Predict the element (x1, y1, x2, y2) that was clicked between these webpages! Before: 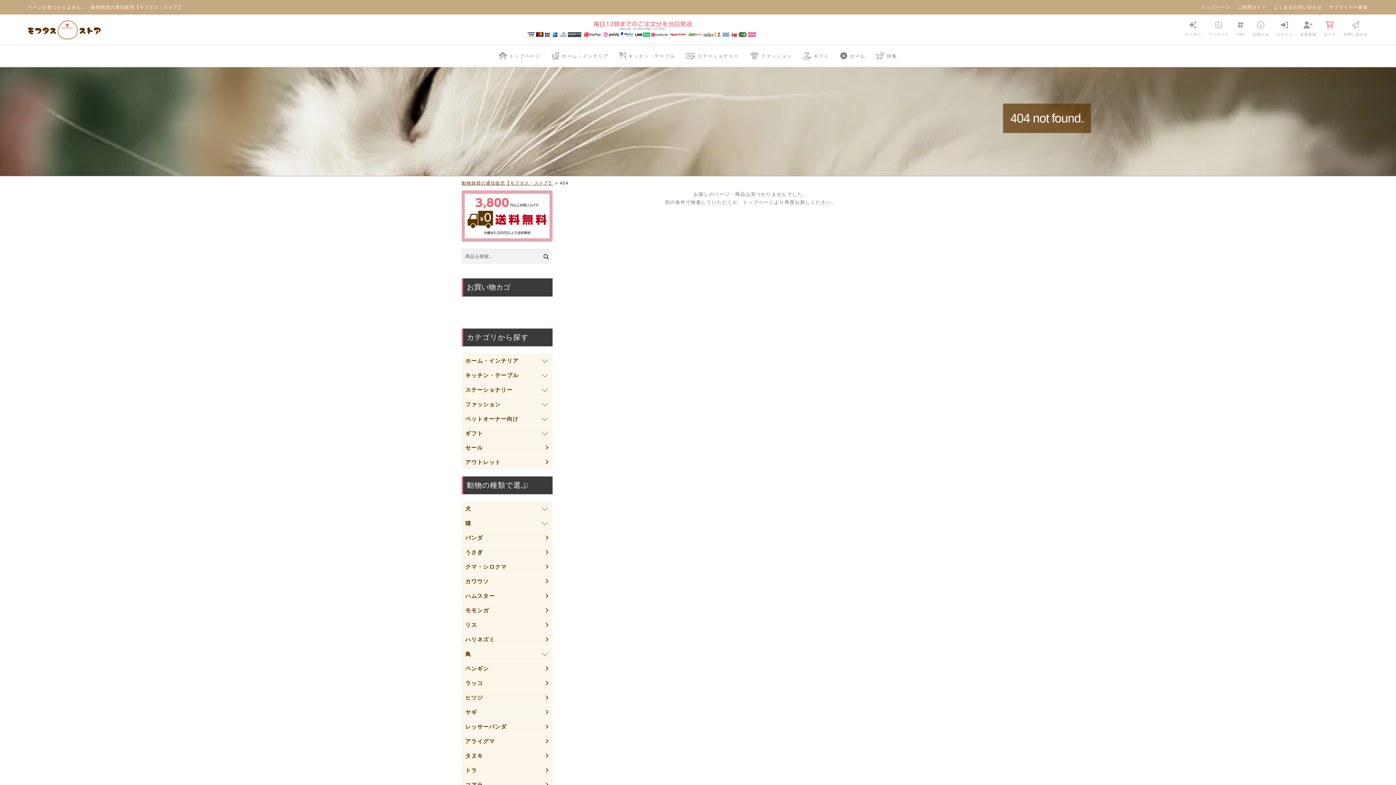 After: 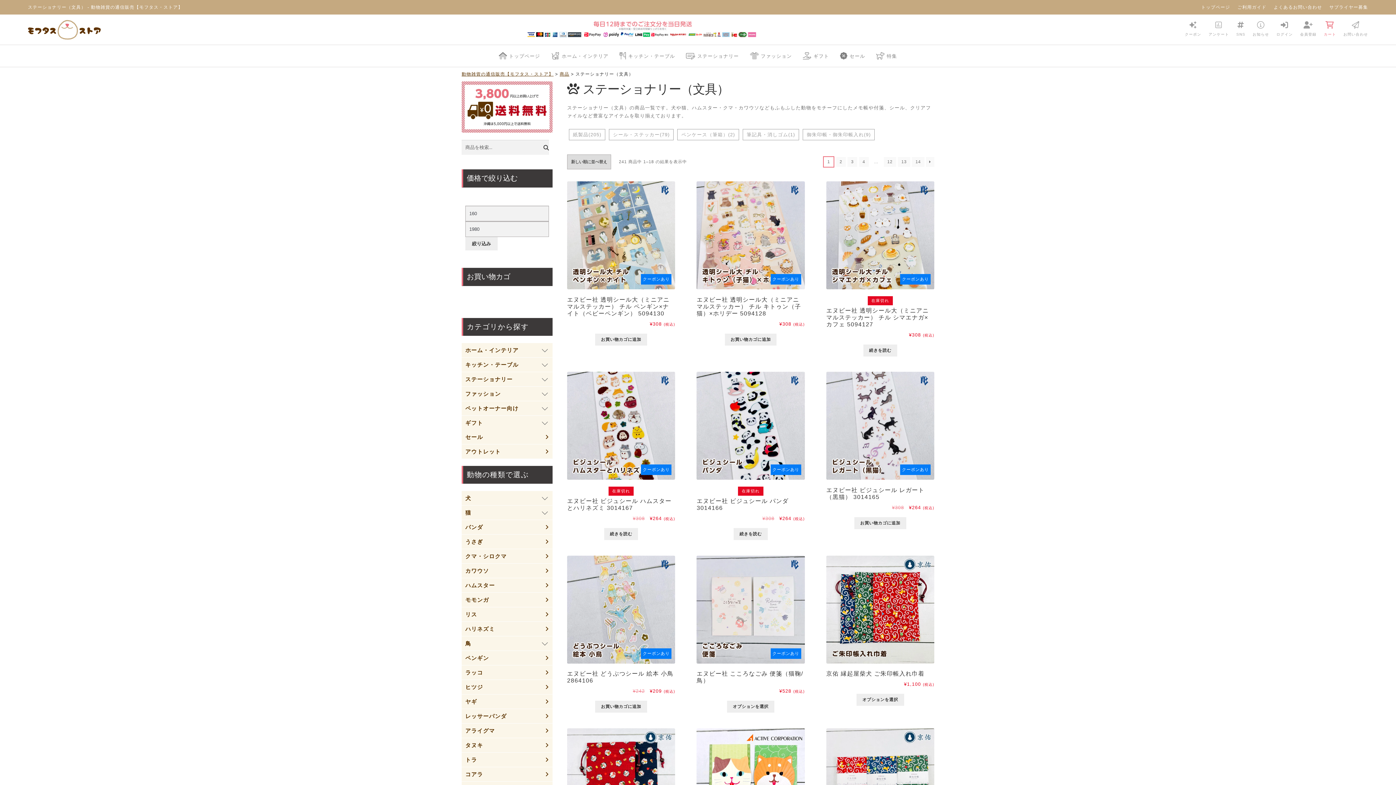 Action: bbox: (680, 45, 744, 66) label: ステーショナリー